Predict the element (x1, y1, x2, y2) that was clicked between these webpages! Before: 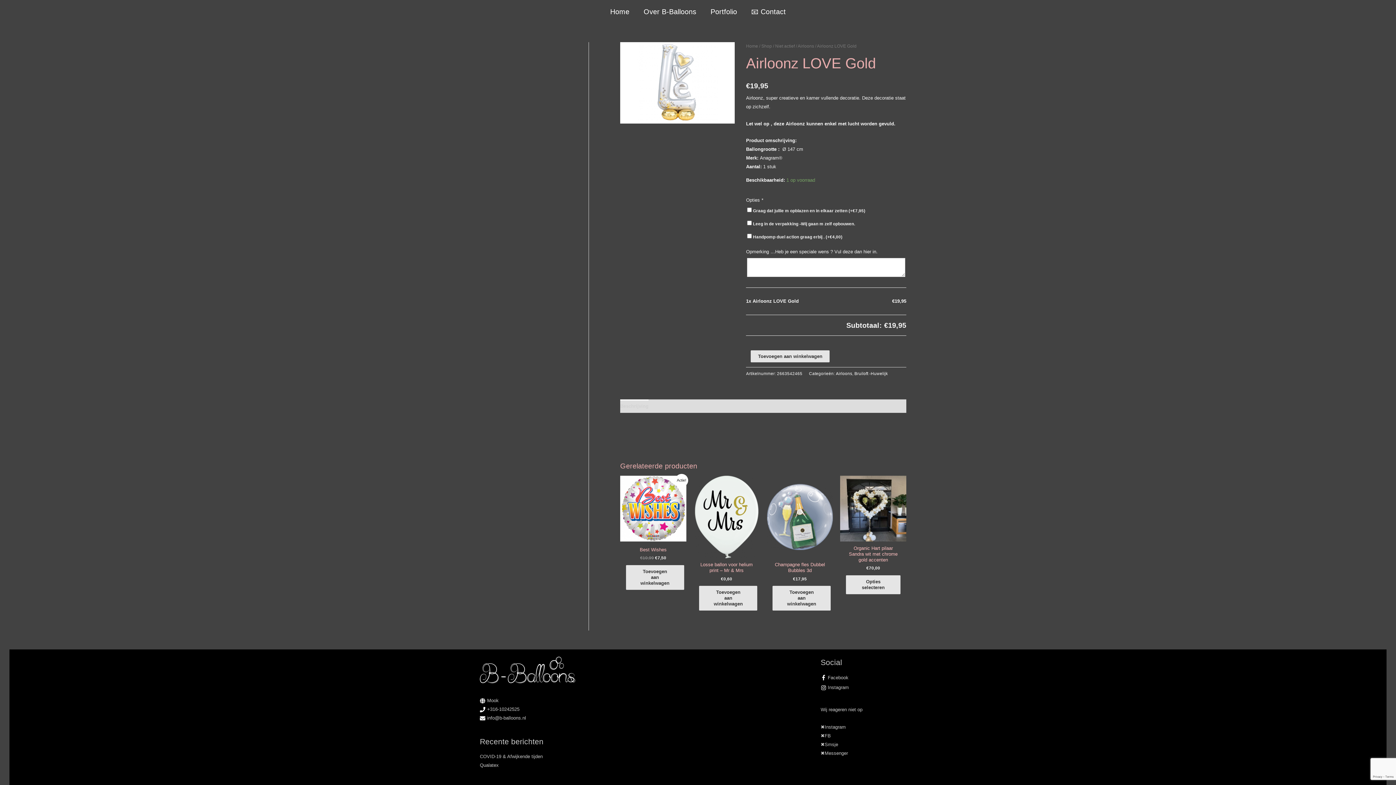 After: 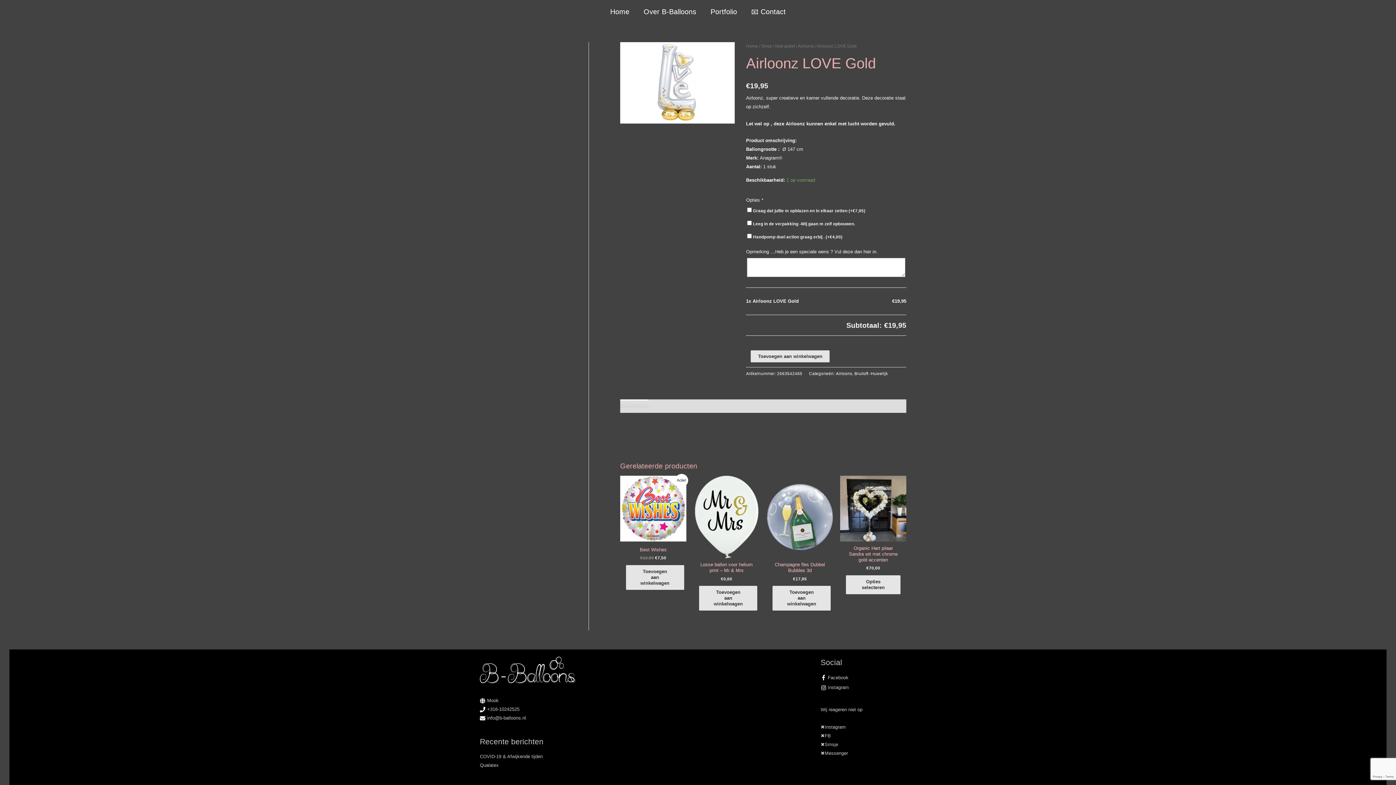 Action: bbox: (487, 706, 519, 712) label: +316-10242525